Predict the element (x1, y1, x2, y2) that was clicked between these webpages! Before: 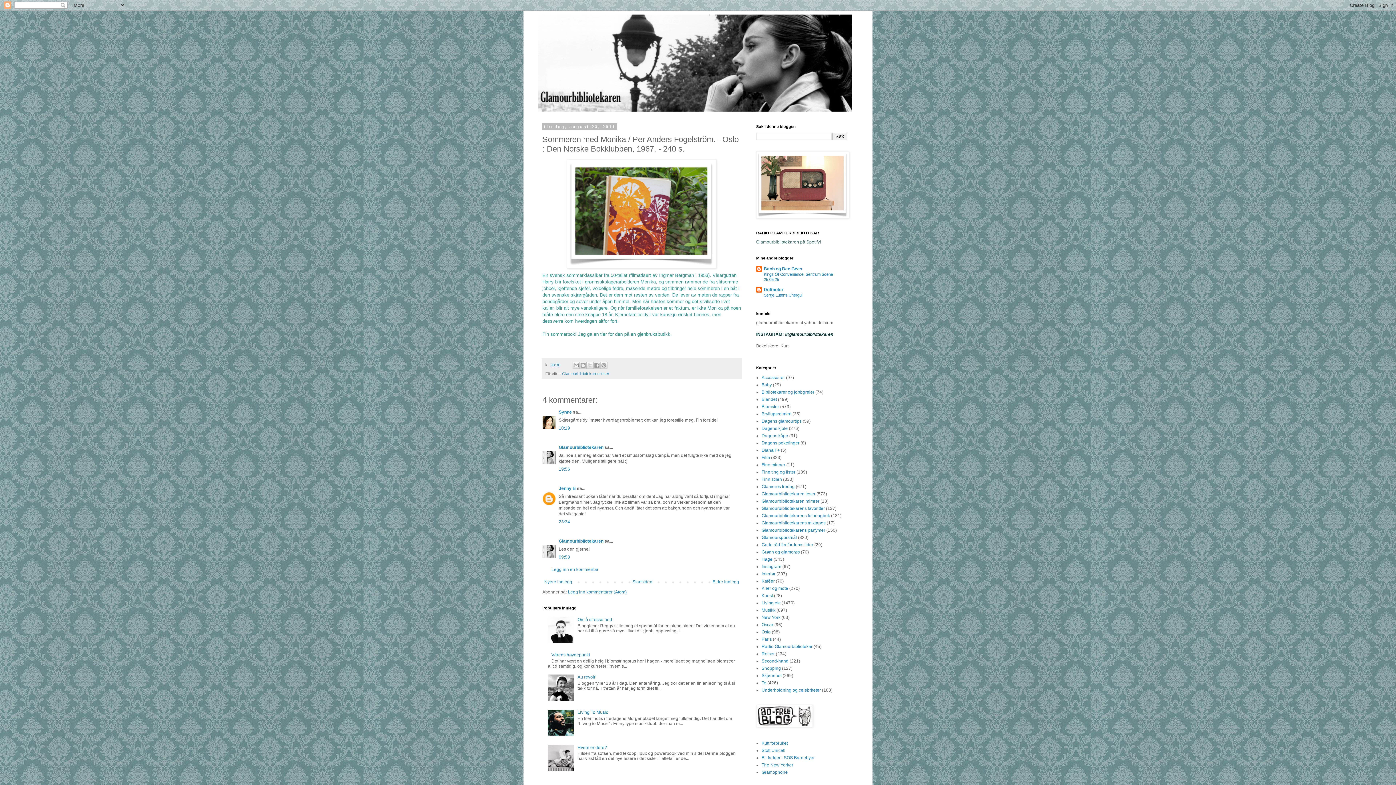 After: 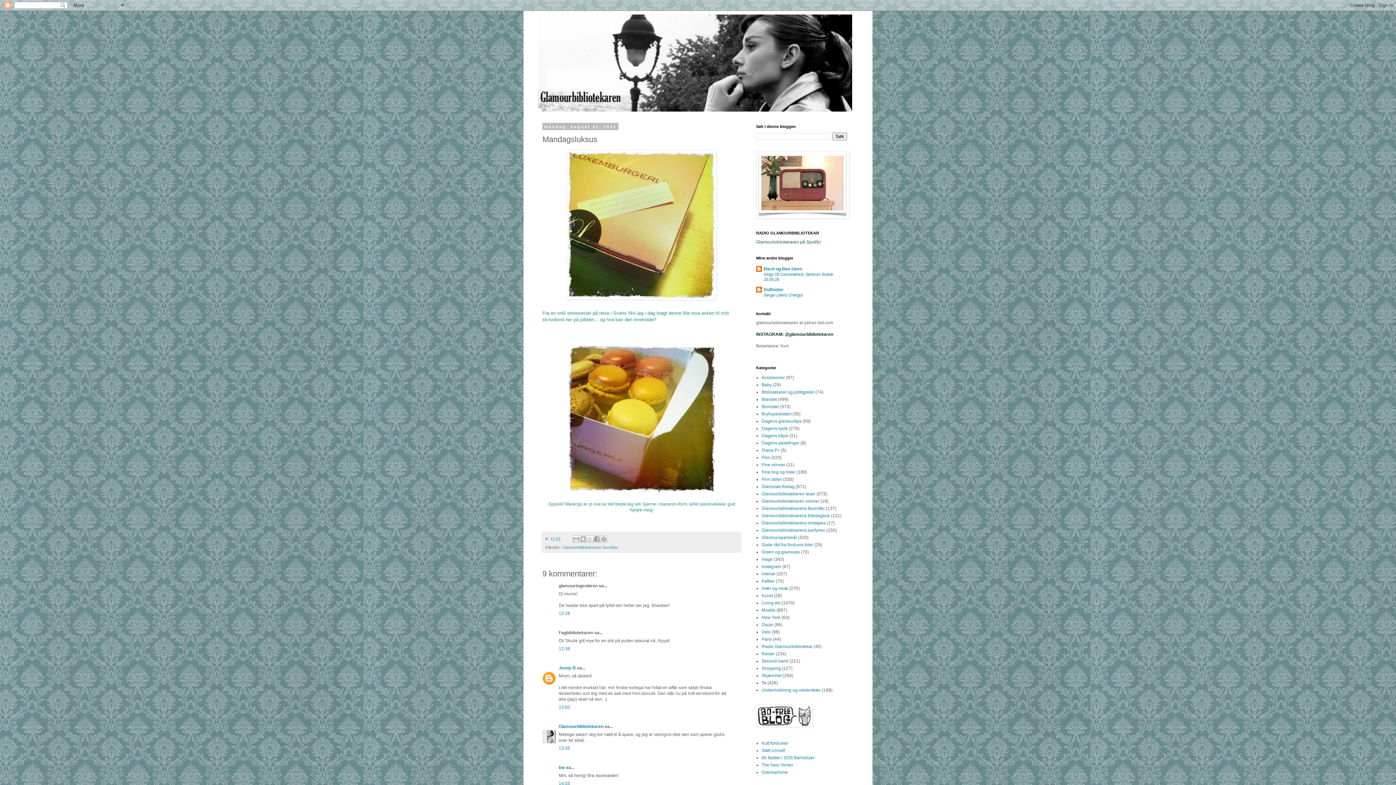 Action: label: Eldre innlegg bbox: (710, 577, 741, 586)